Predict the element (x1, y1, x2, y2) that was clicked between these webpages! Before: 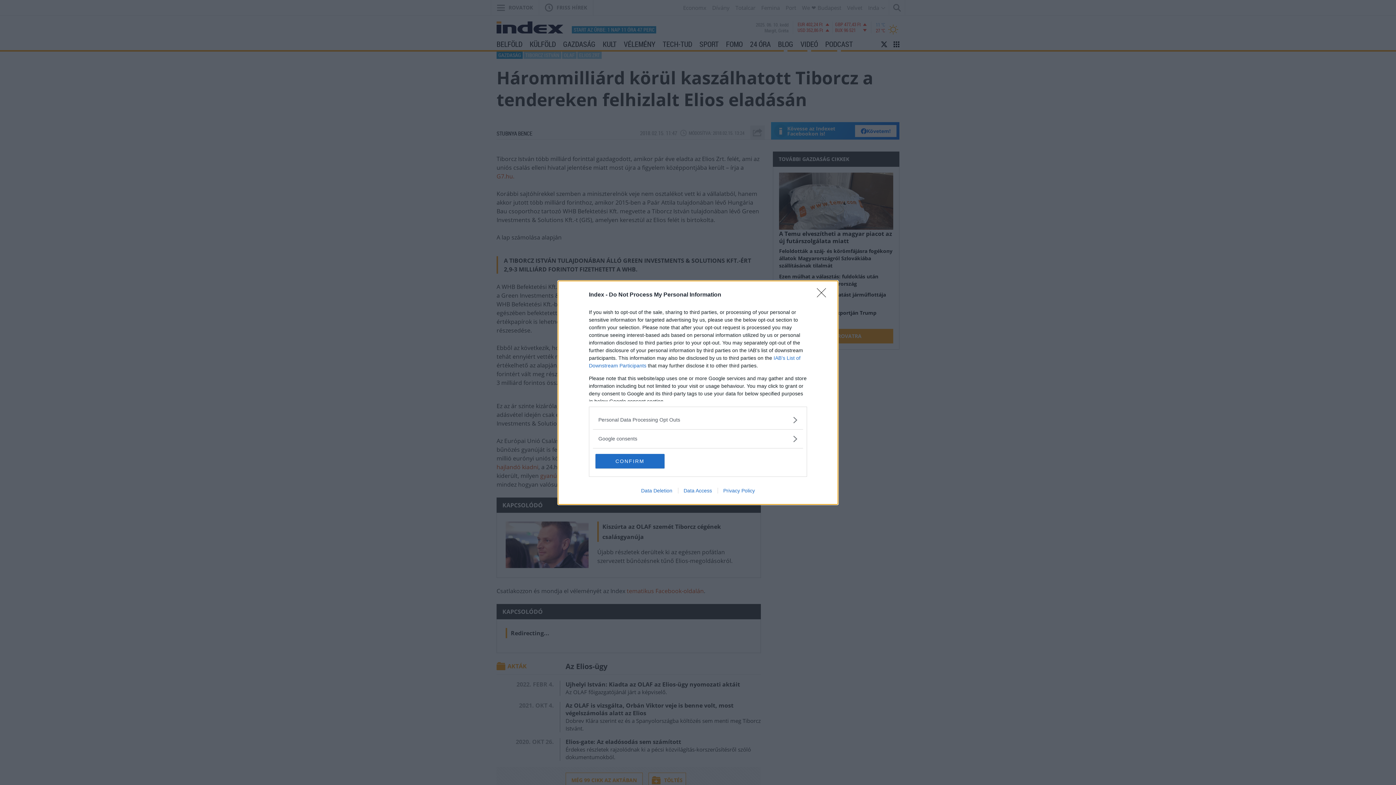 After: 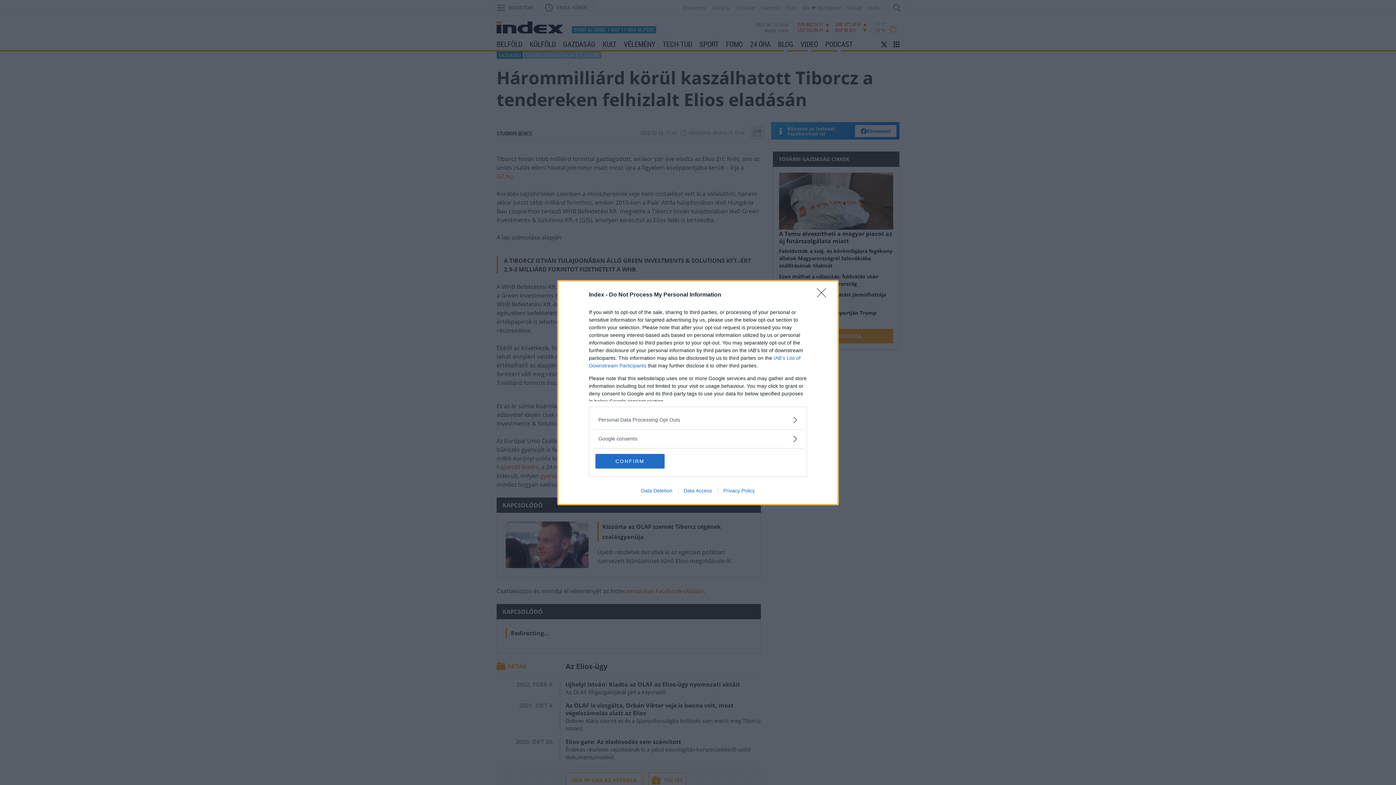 Action: bbox: (635, 487, 678, 493) label: Data Deletion